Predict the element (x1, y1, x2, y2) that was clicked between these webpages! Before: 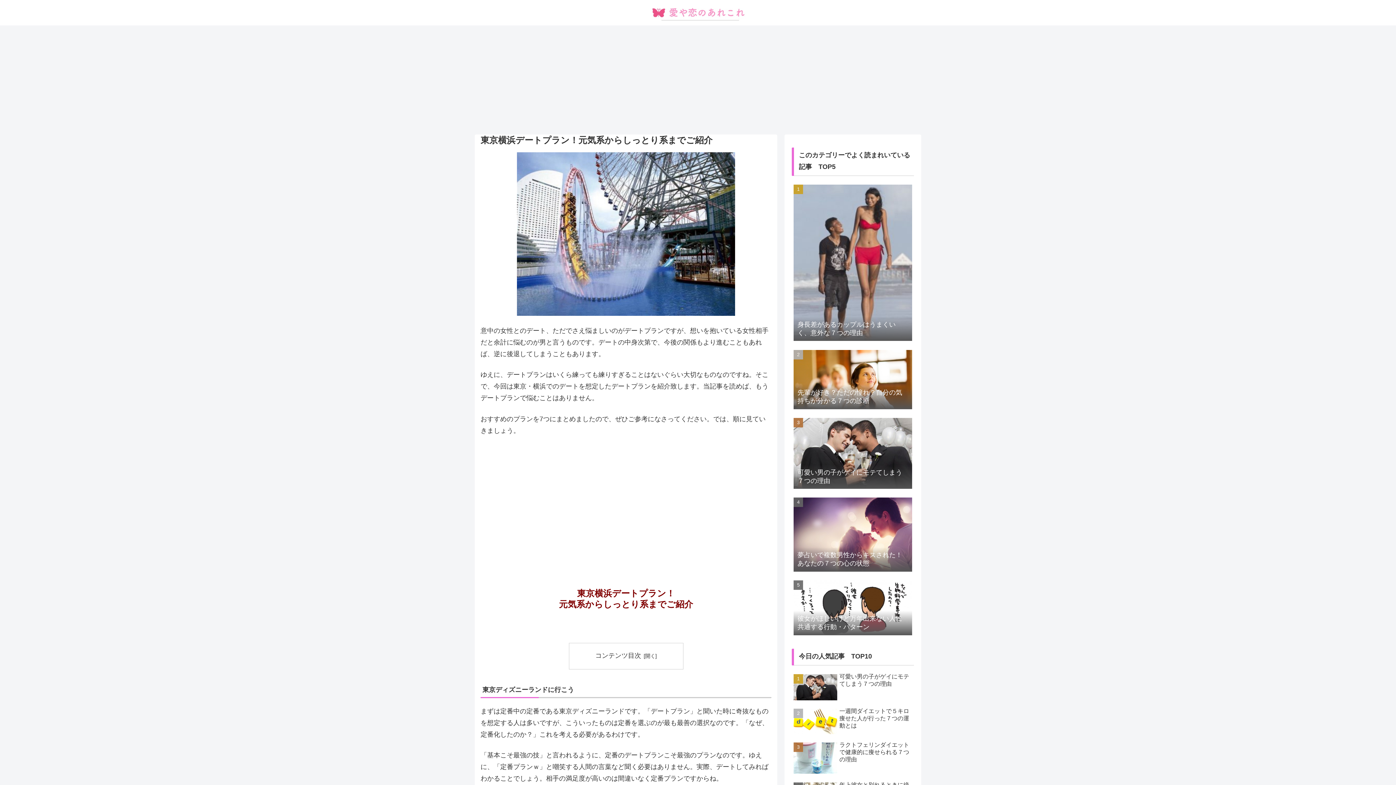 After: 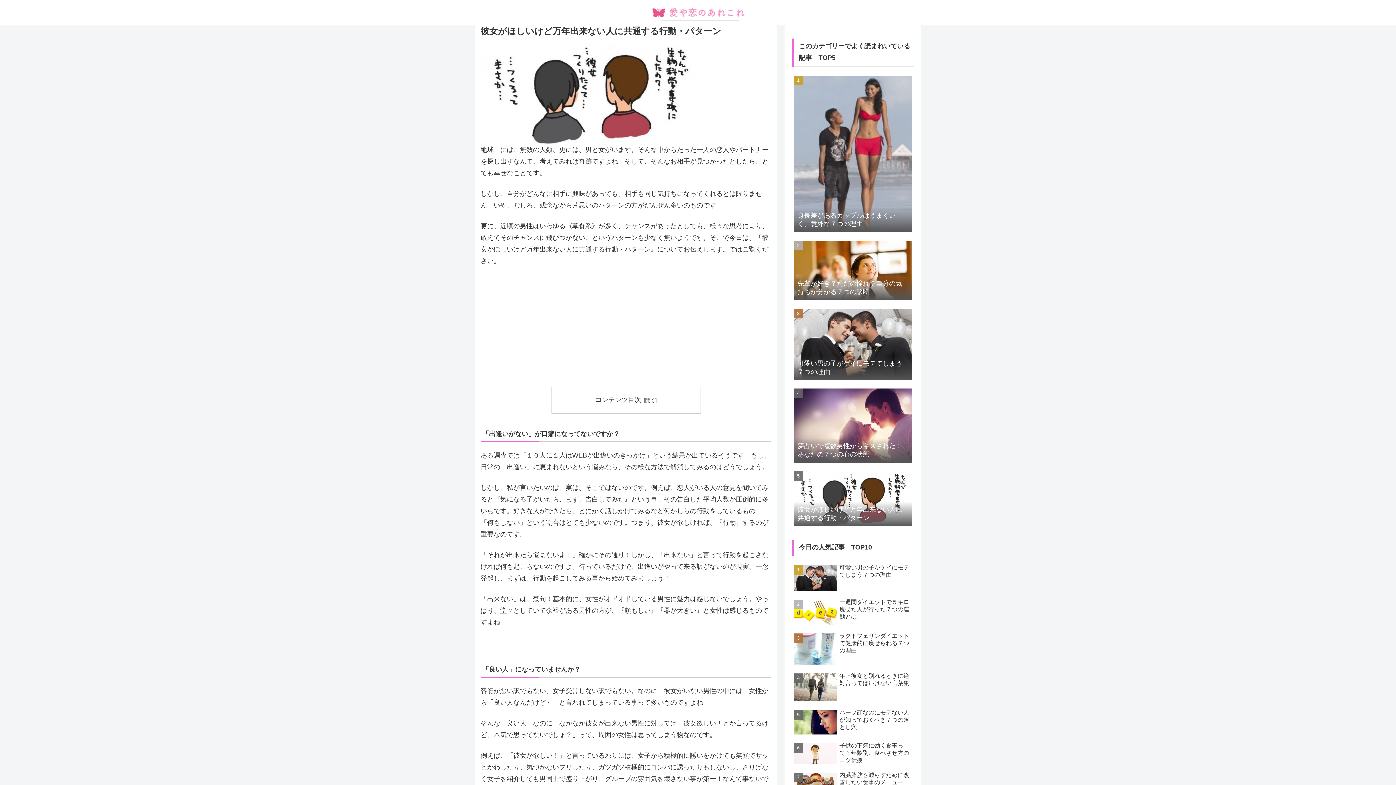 Action: label: 彼女がほしいけど万年出来ない人に共通する行動・パターン bbox: (792, 577, 914, 640)